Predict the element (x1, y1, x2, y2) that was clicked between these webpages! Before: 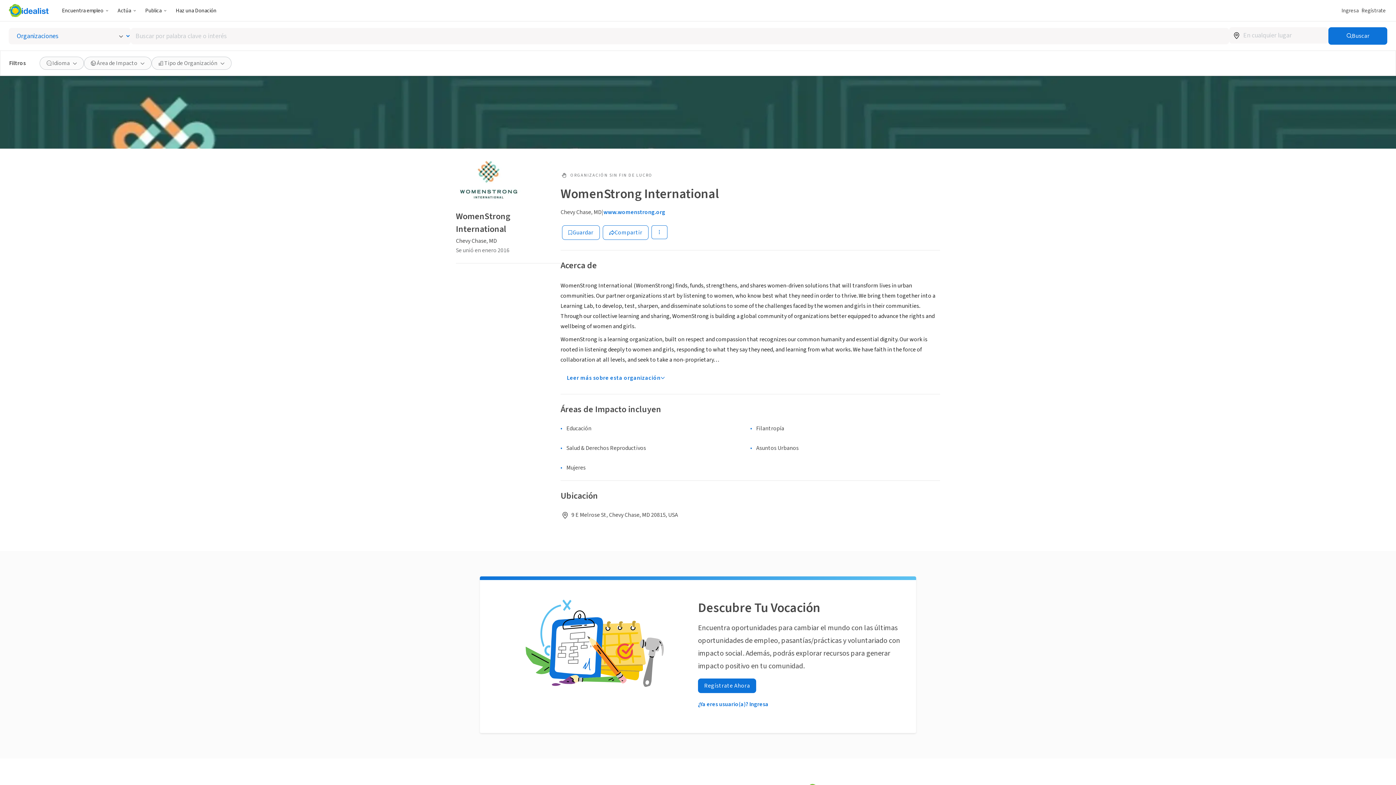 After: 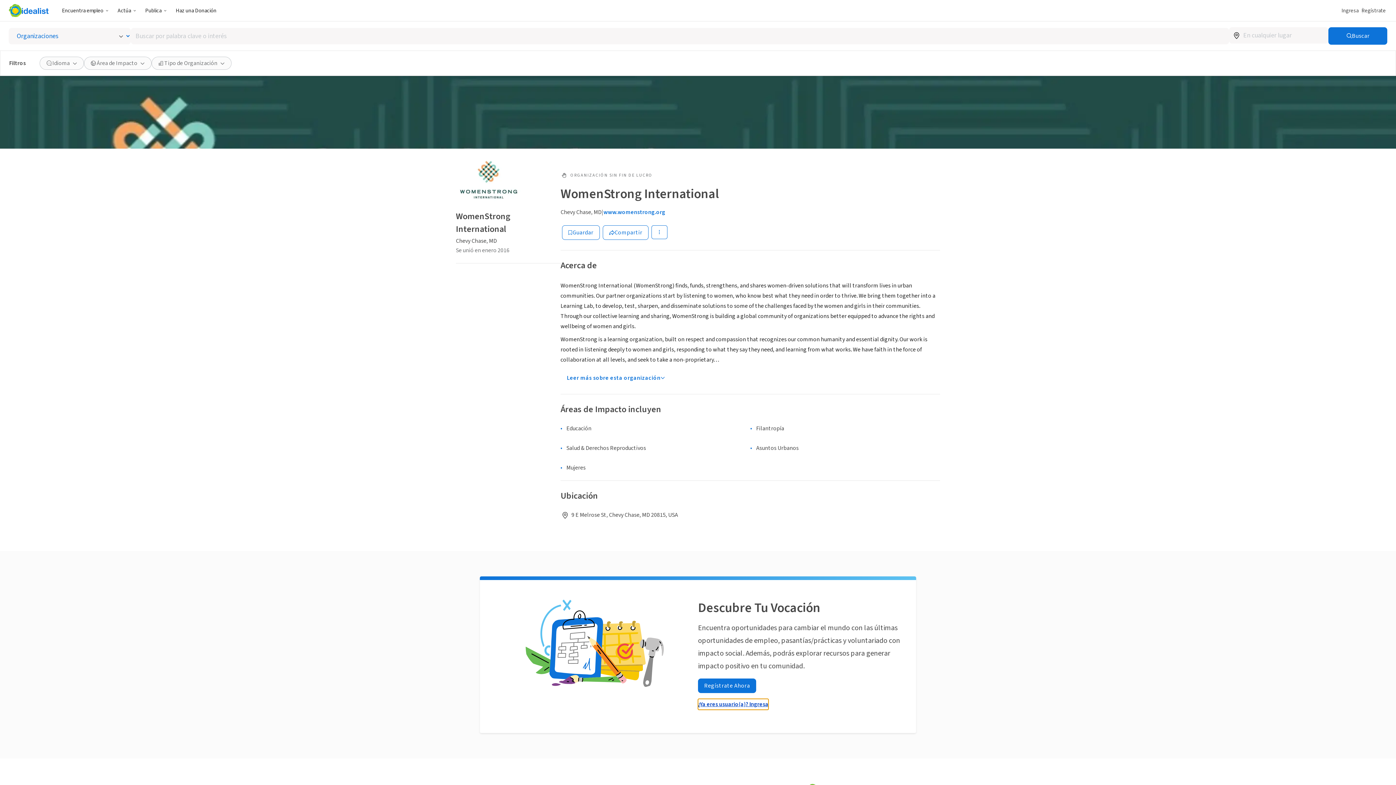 Action: label: ¿Ya eres usuario(a)? Ingresa bbox: (698, 699, 768, 710)